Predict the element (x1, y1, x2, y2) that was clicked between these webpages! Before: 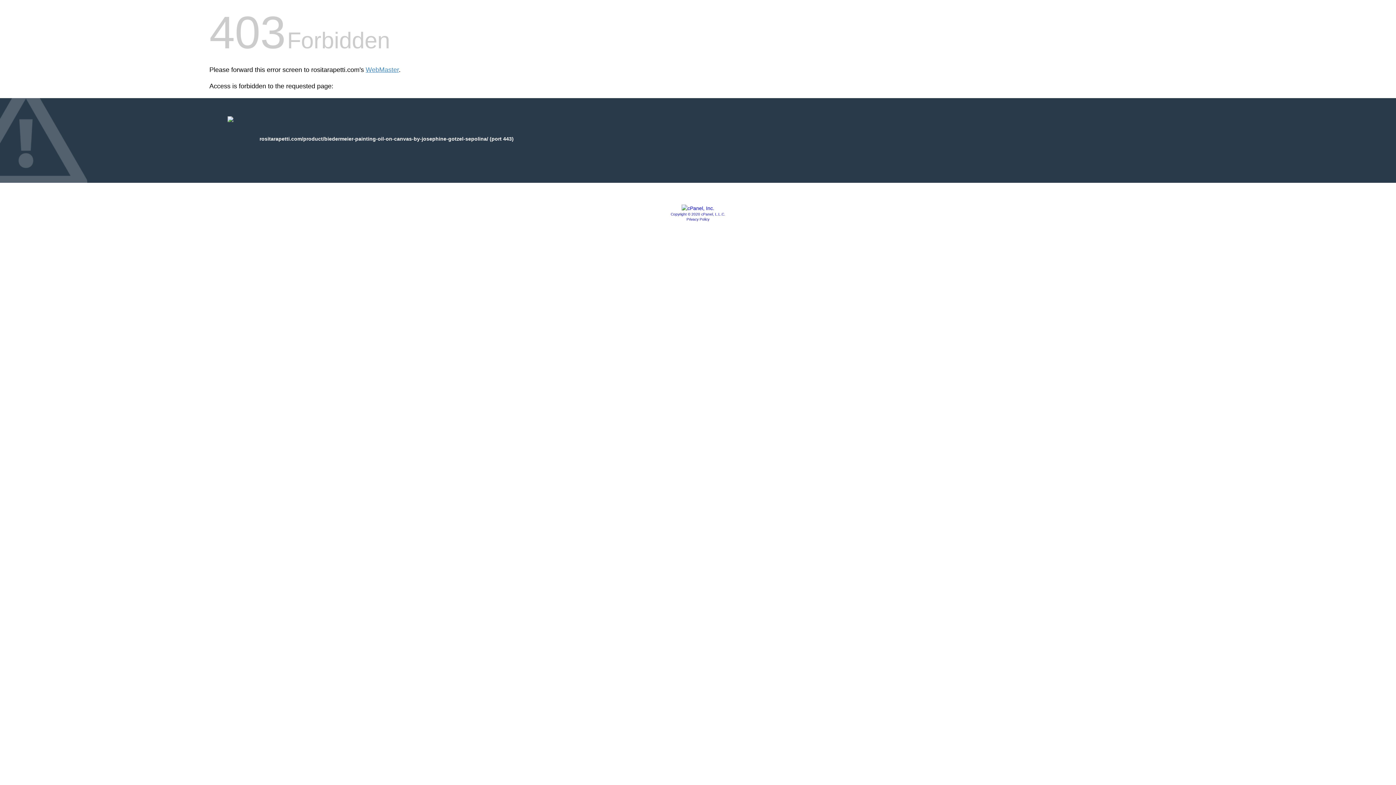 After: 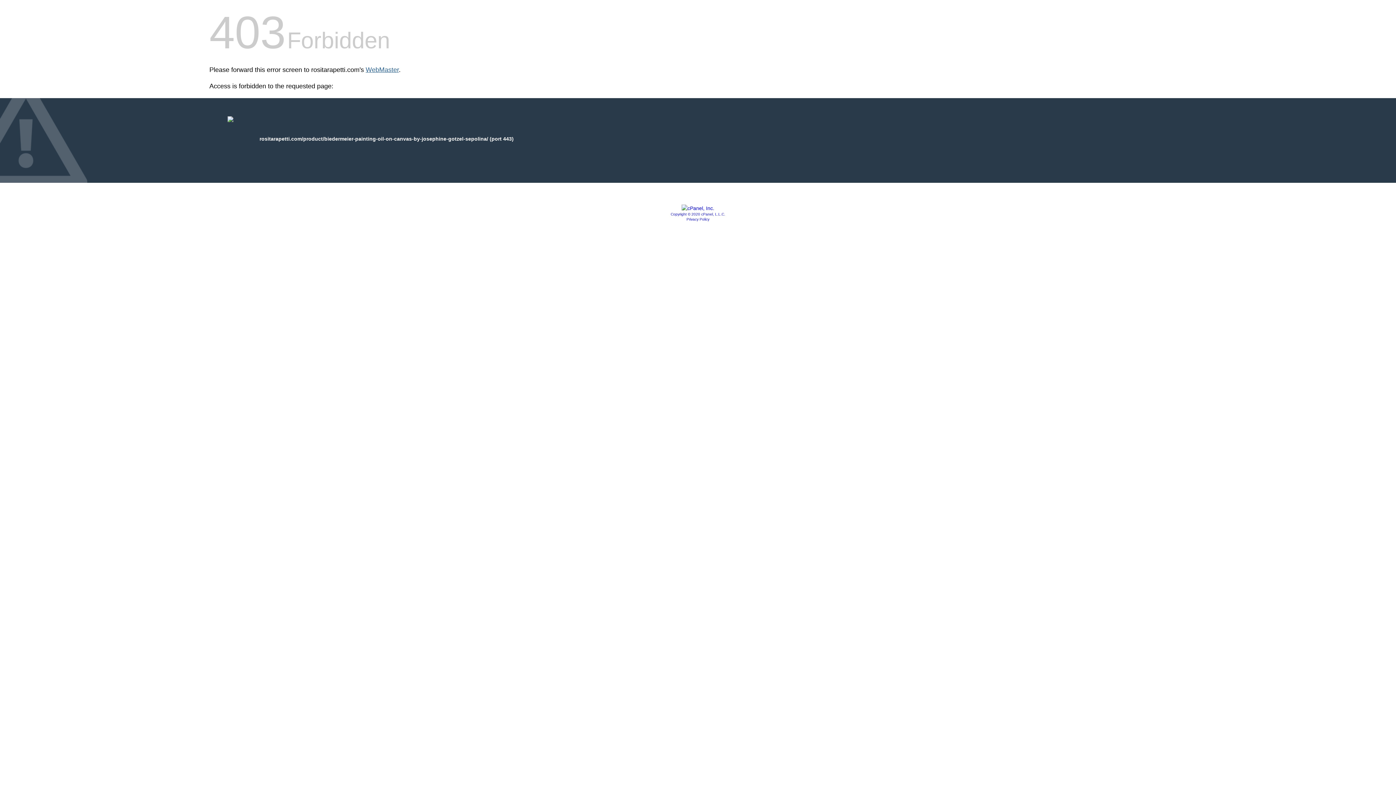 Action: bbox: (365, 66, 398, 73) label: WebMaster